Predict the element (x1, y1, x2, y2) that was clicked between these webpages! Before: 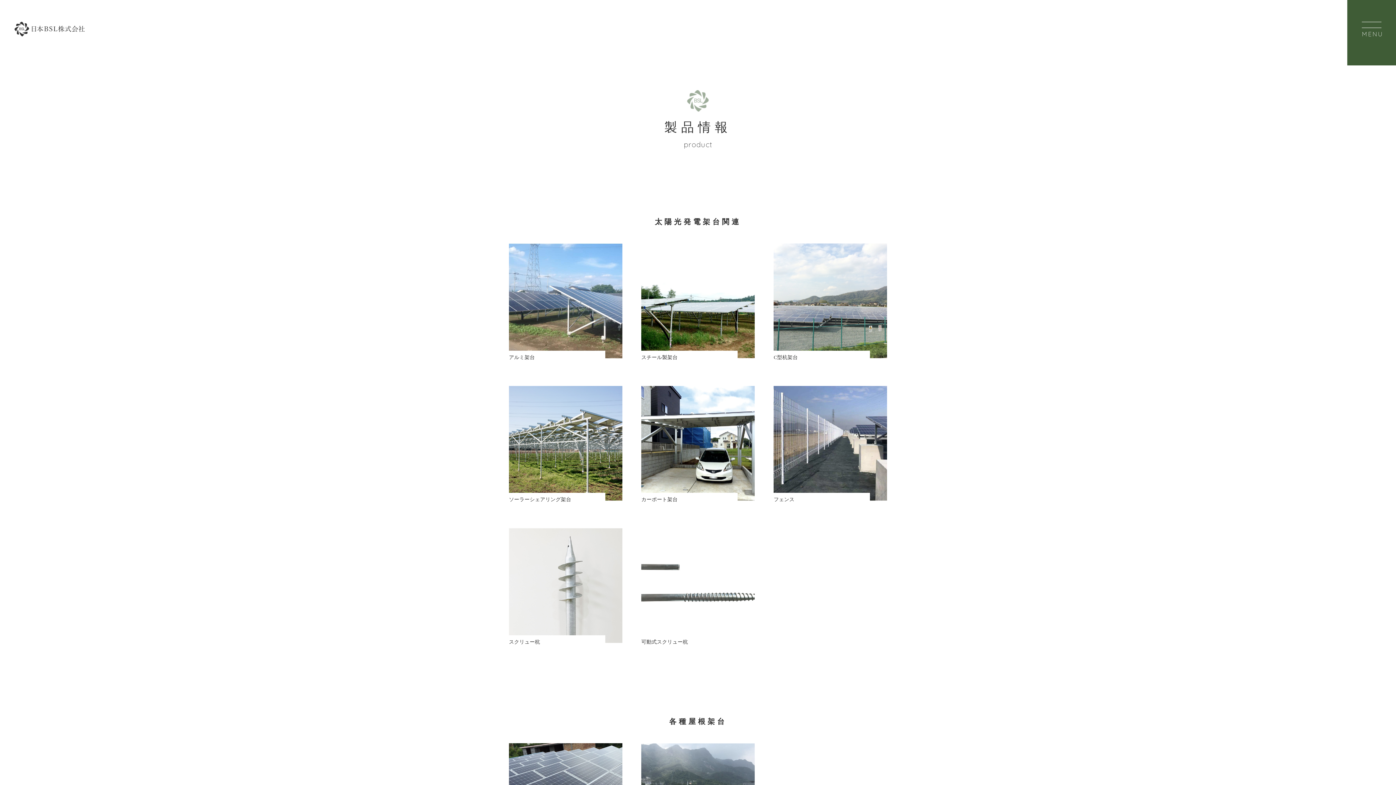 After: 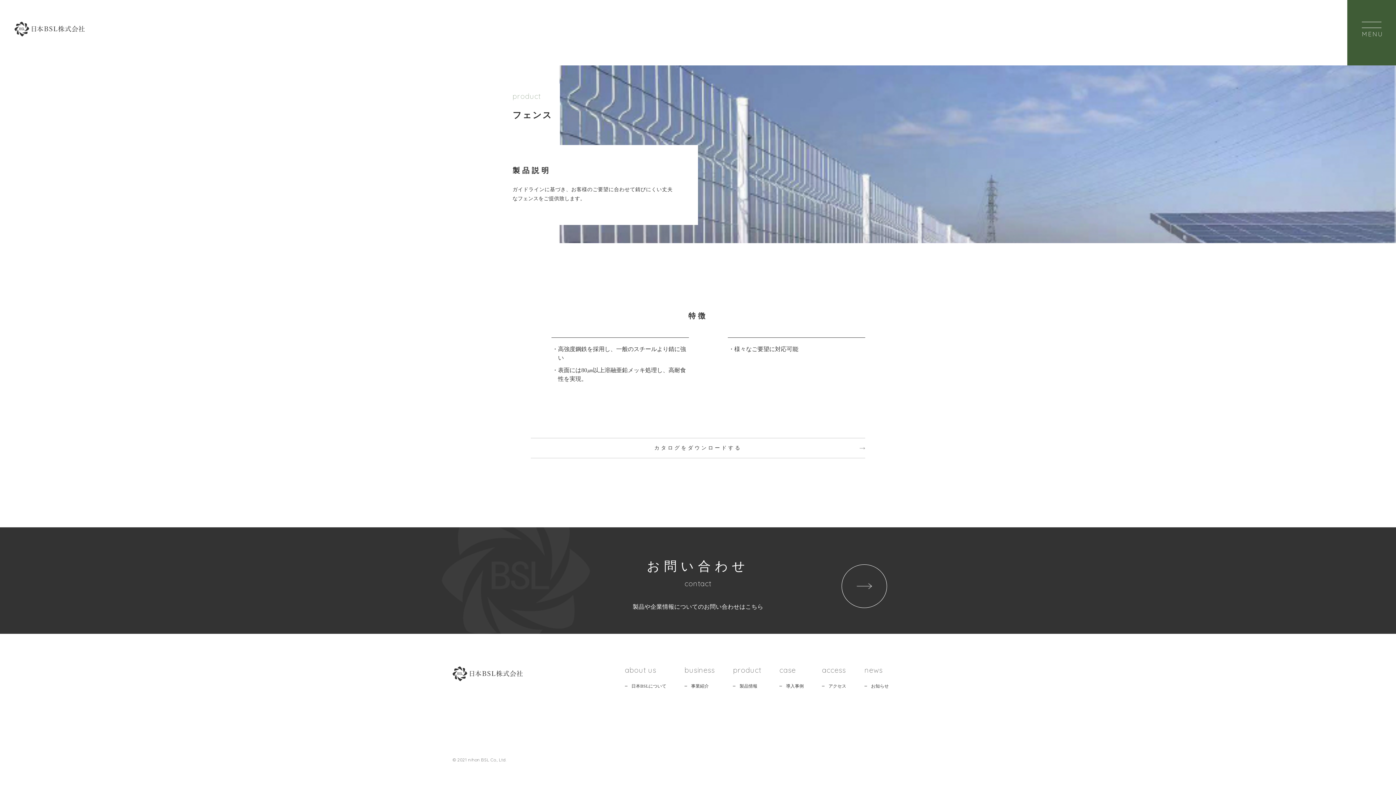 Action: label: フェンス bbox: (773, 386, 887, 506)